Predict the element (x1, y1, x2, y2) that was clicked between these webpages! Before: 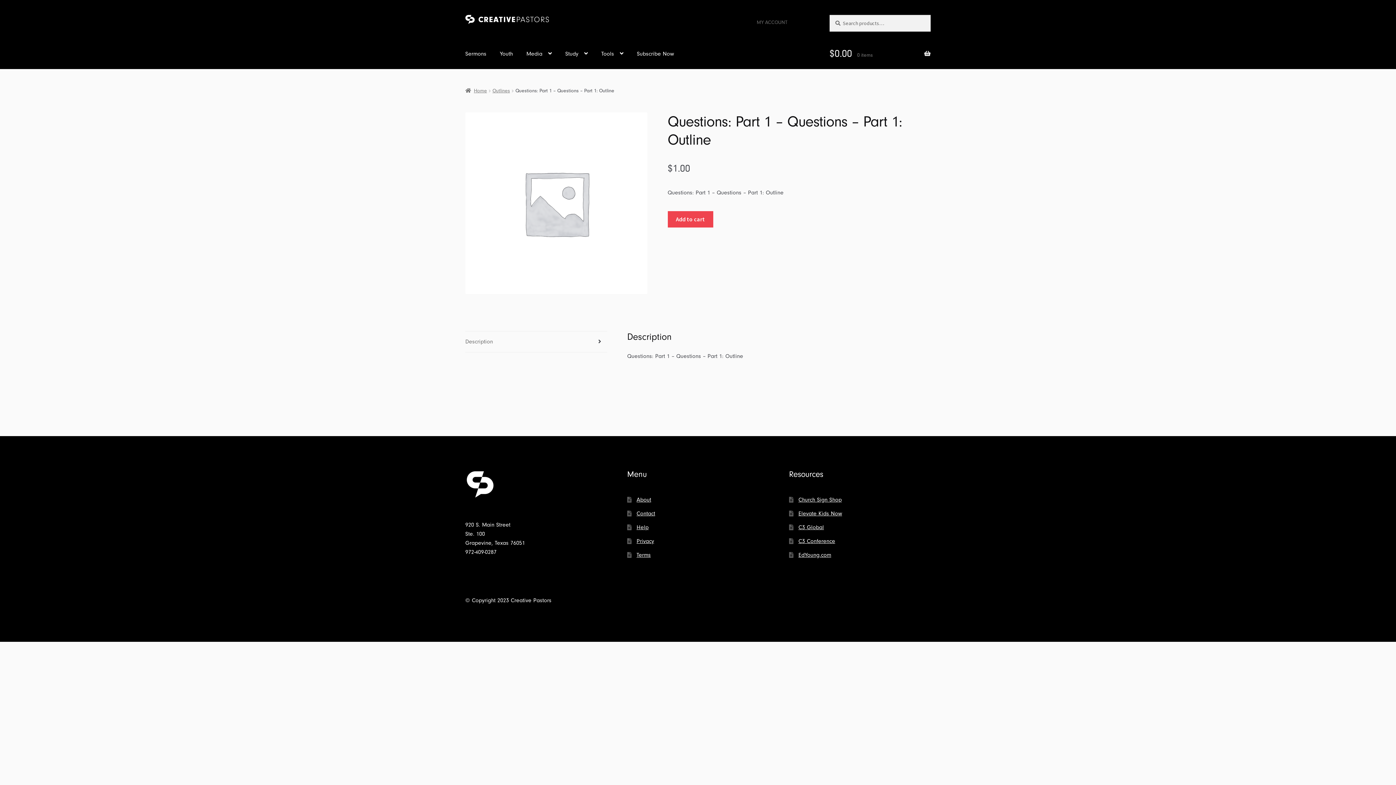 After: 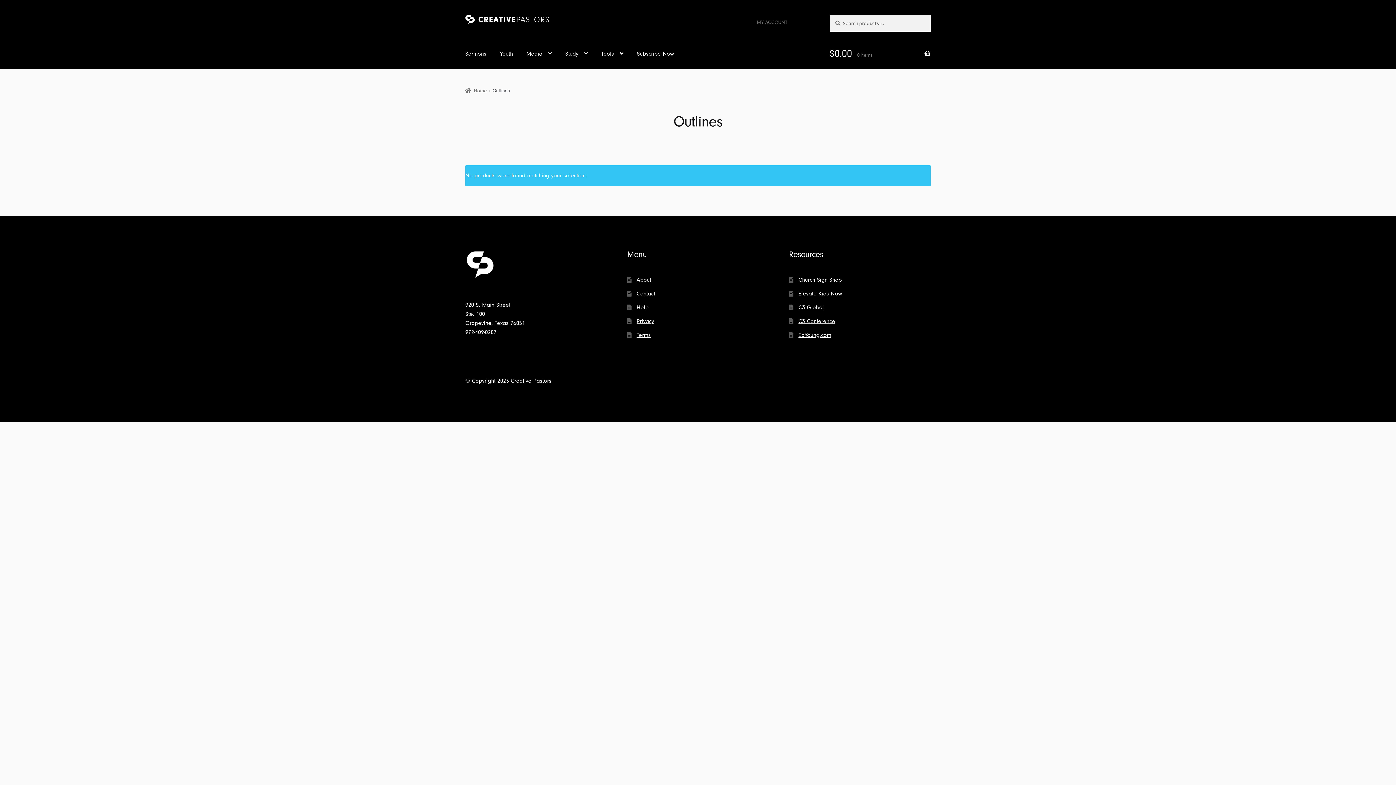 Action: bbox: (492, 87, 510, 93) label: Outlines